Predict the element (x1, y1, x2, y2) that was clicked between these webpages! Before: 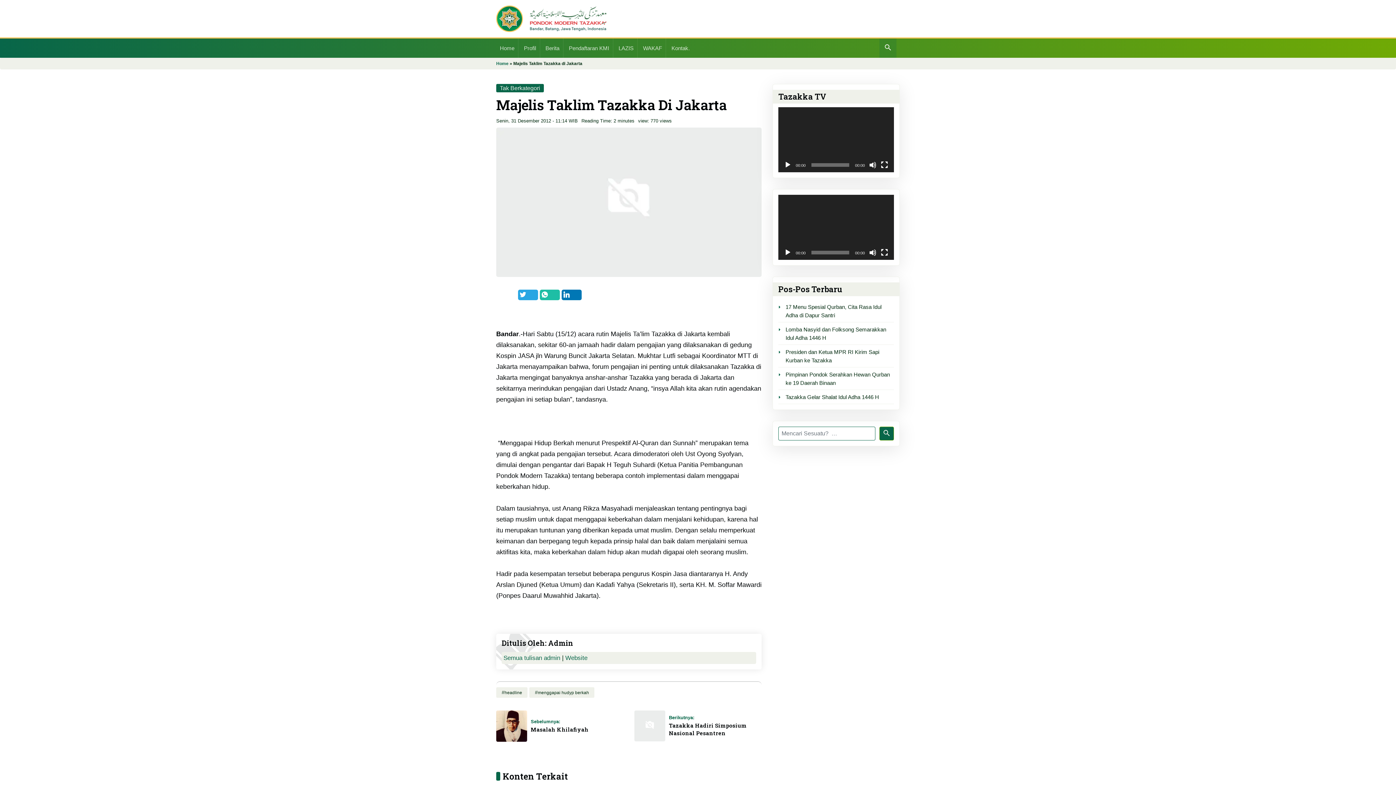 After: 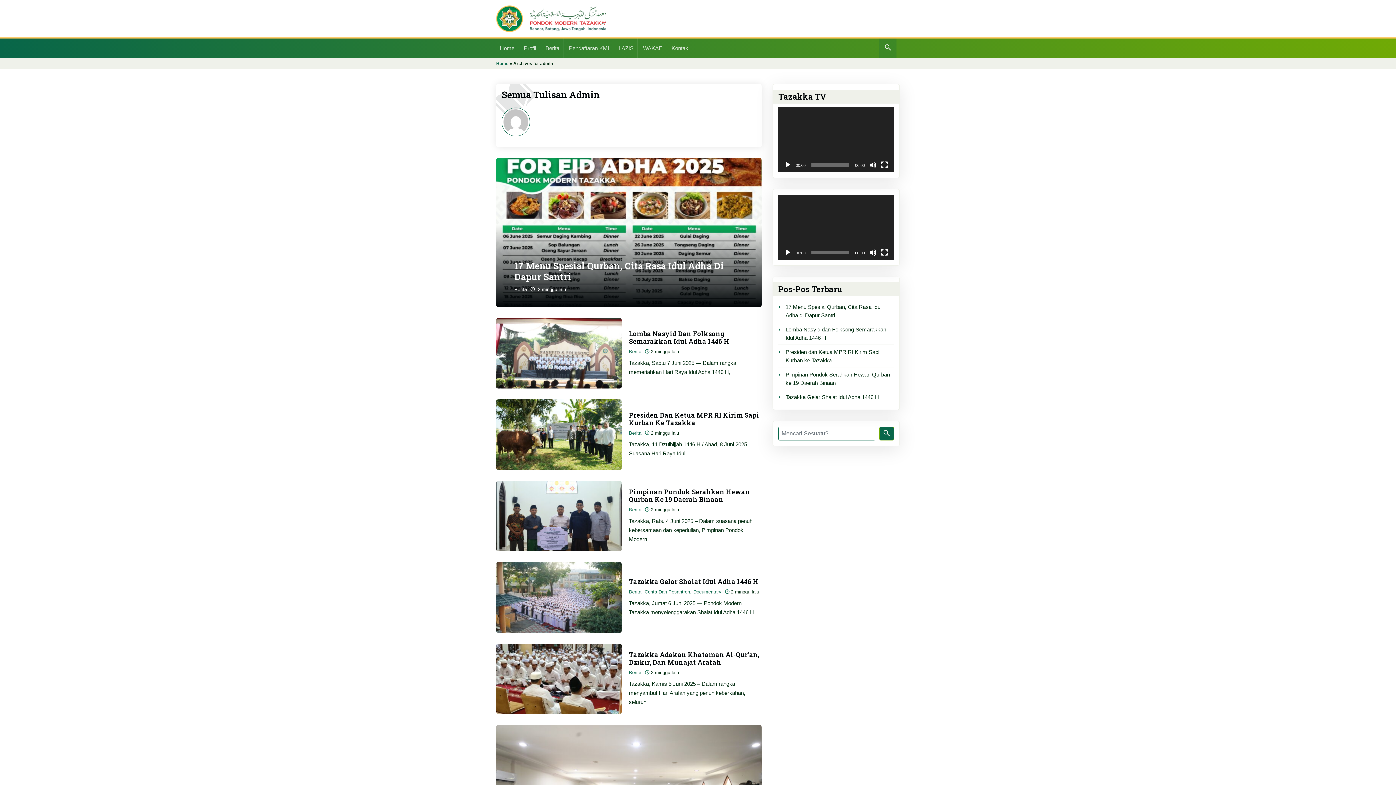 Action: label: Semua tulisan admin bbox: (503, 655, 560, 661)